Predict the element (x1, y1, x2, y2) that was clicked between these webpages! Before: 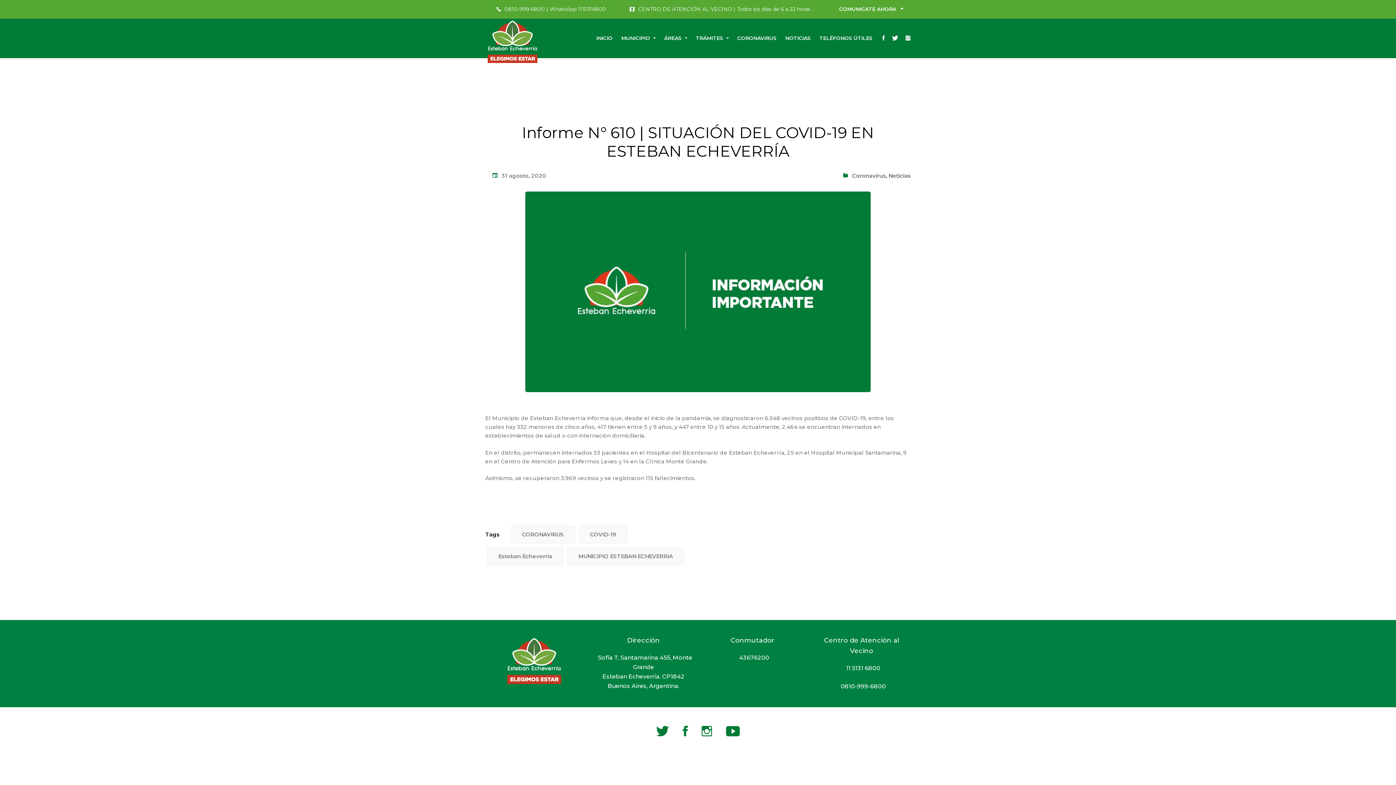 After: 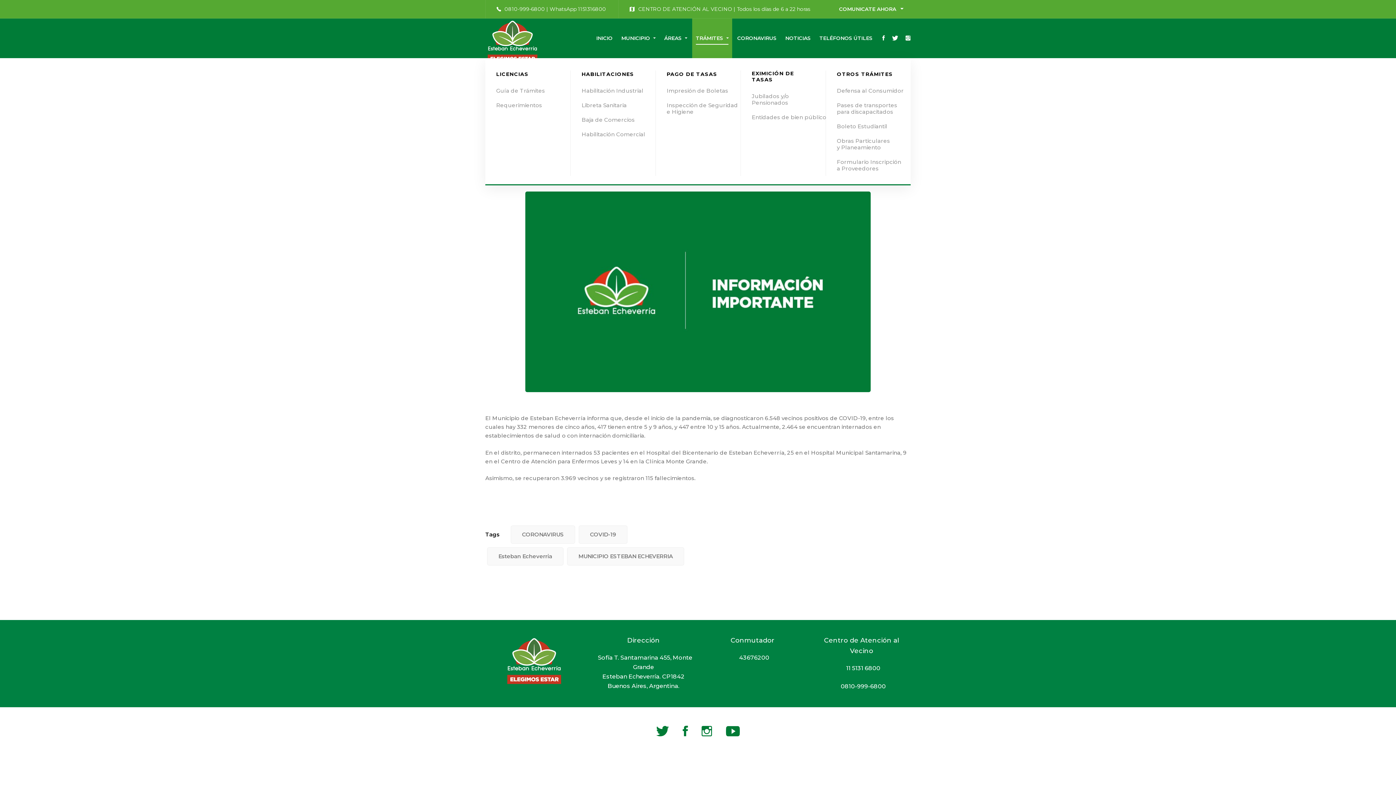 Action: label: TRÁMITES bbox: (692, 18, 732, 58)